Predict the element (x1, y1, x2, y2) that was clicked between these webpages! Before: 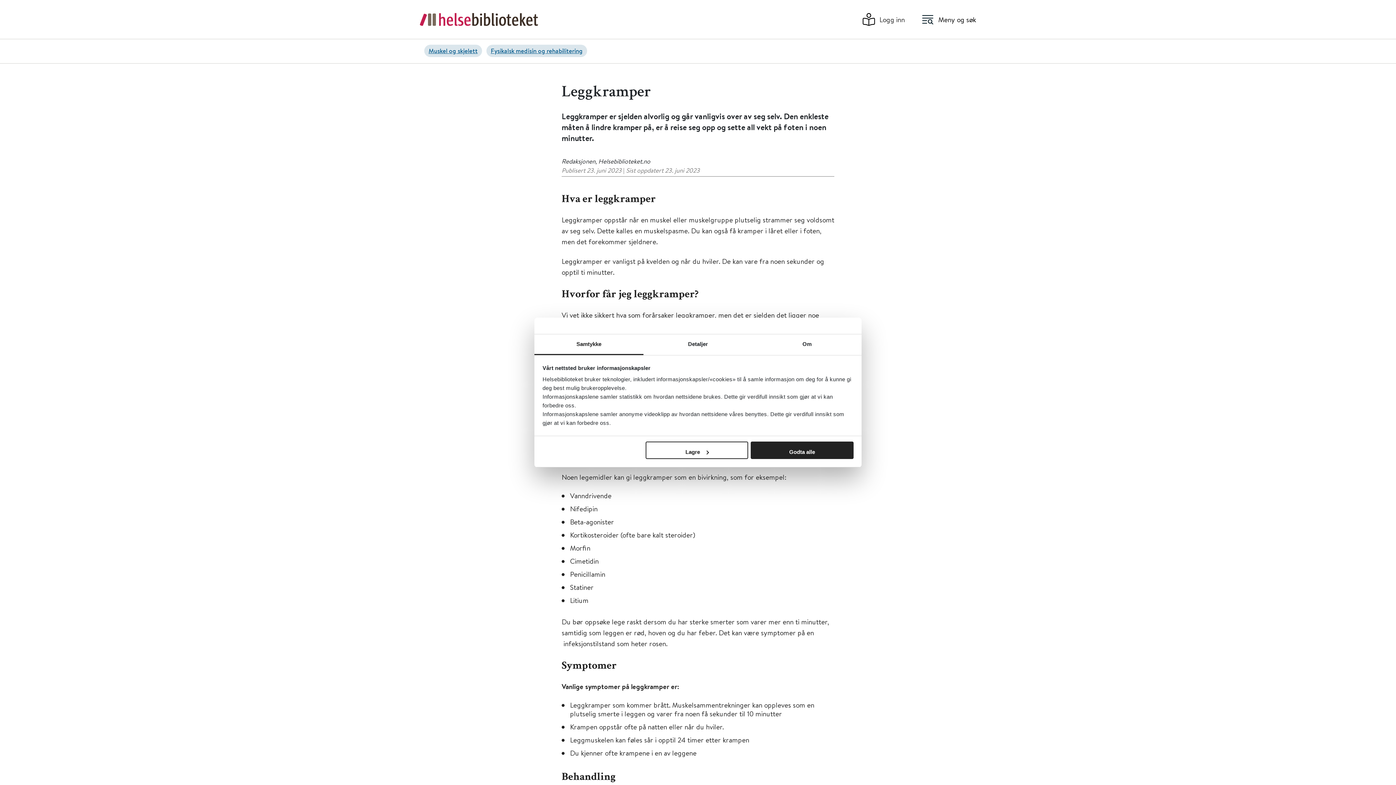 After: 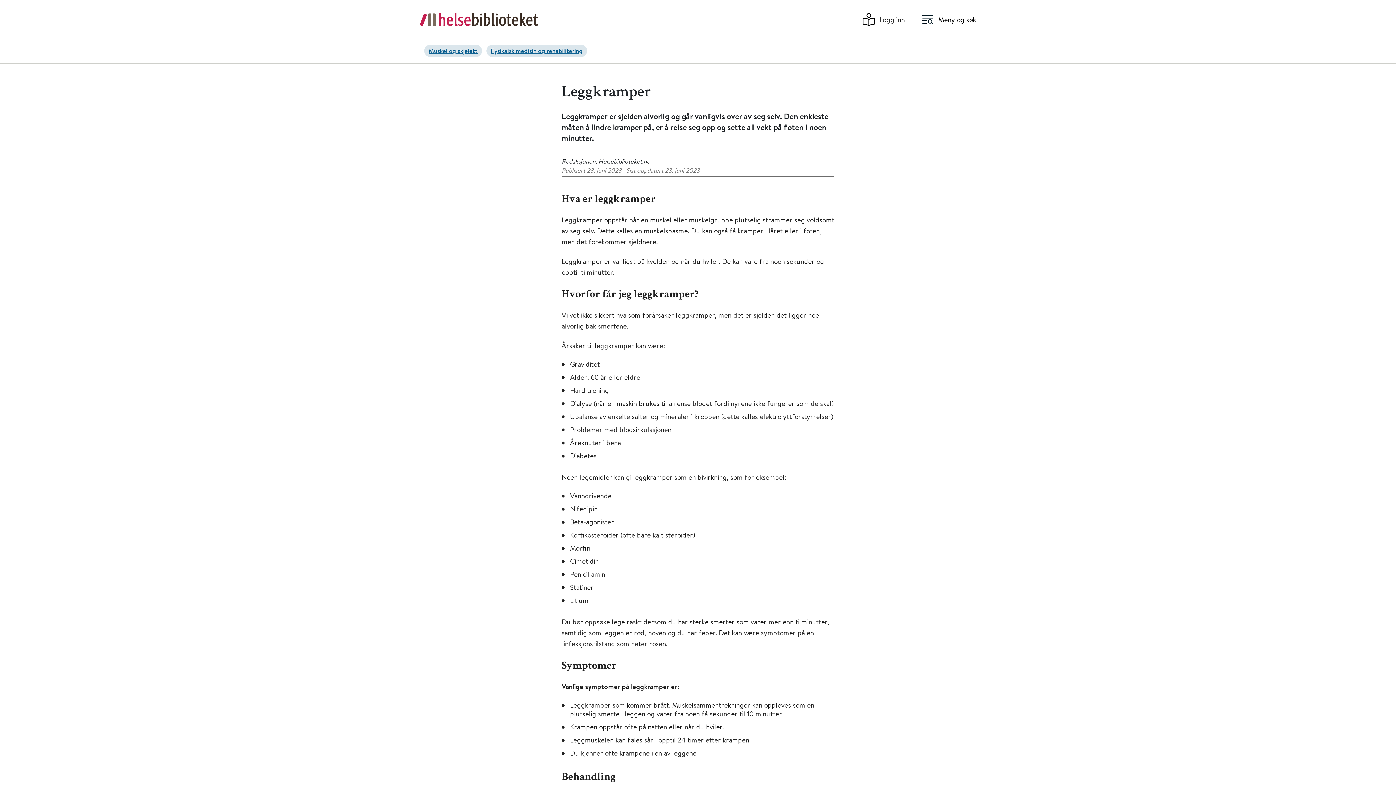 Action: label: Godta alle bbox: (751, 441, 853, 459)